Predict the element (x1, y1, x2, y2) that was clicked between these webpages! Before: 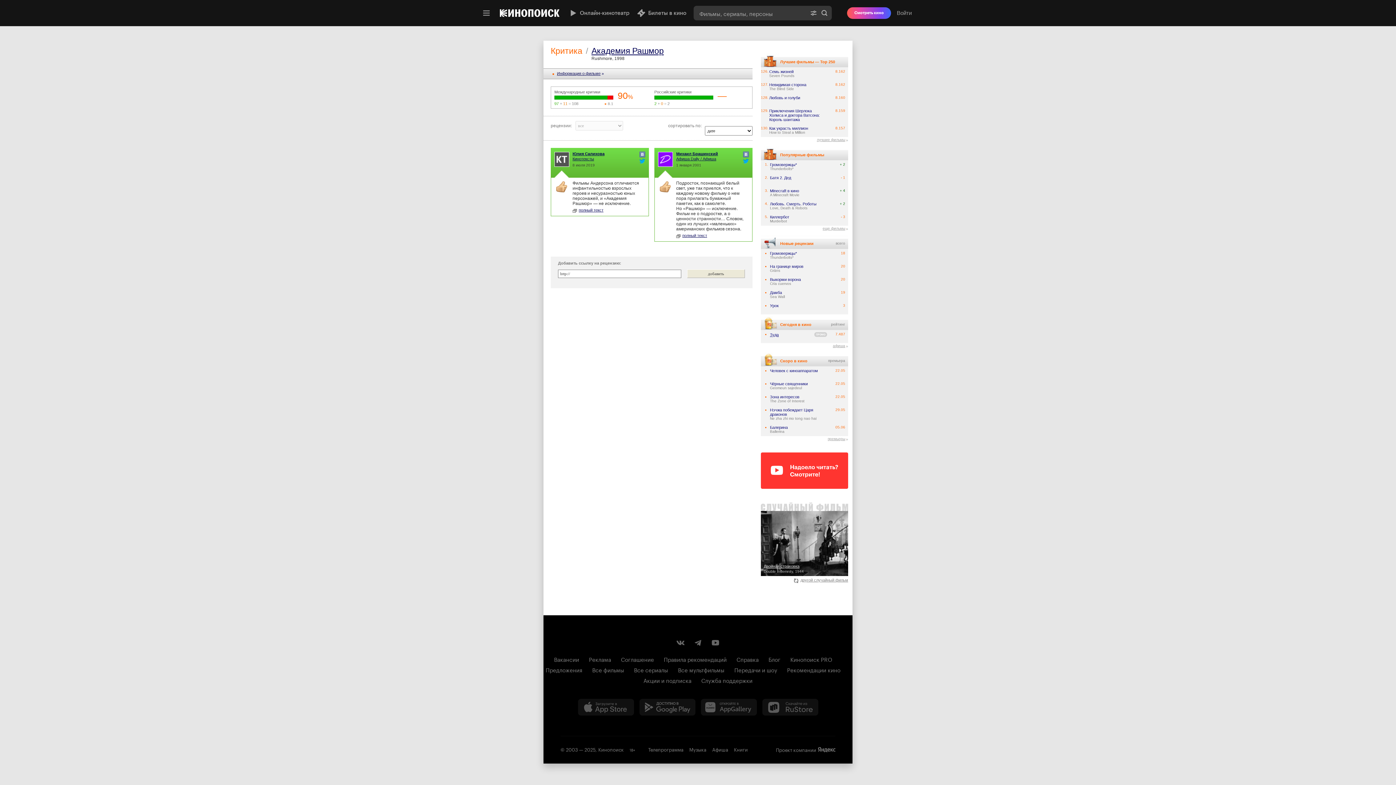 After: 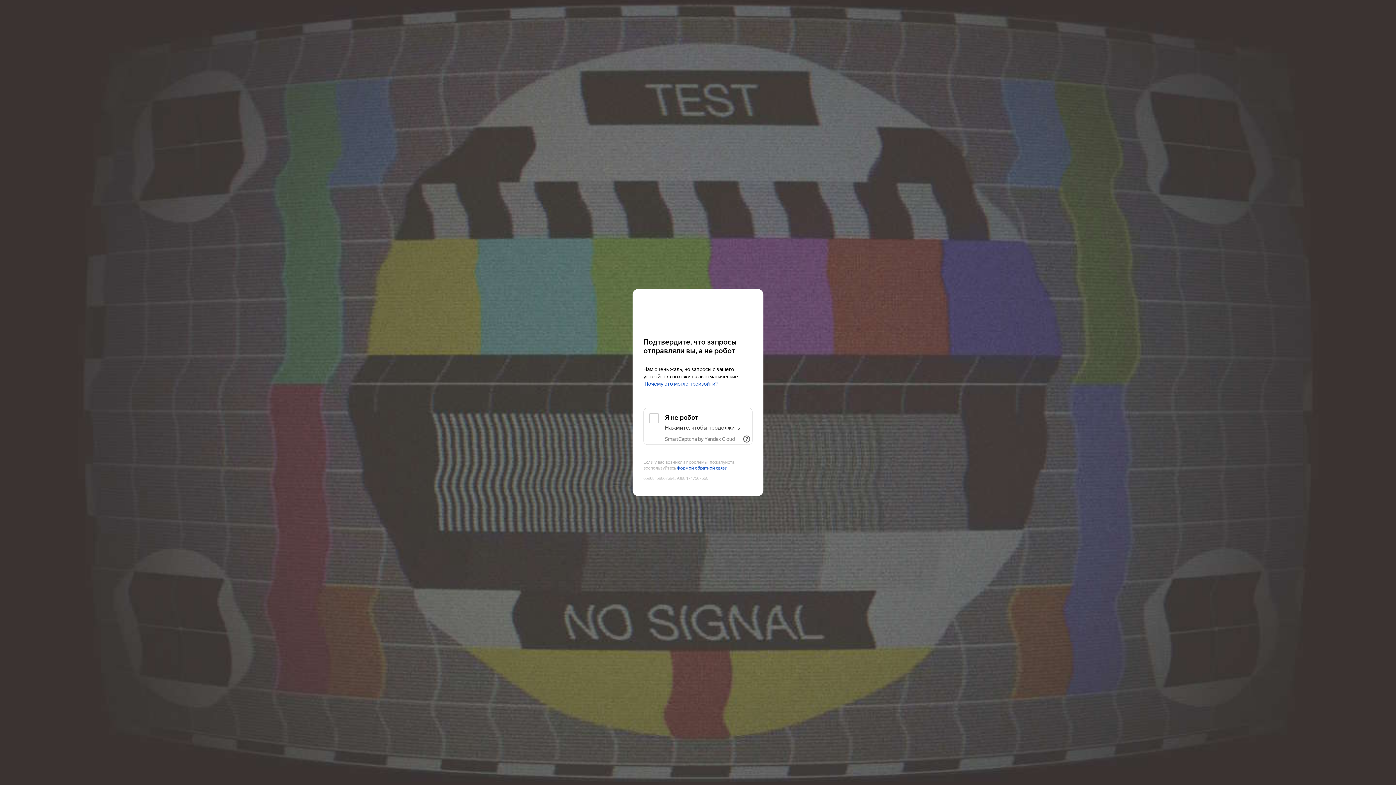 Action: bbox: (761, 67, 848, 80) label: 126.
Семь жизней
Seven Pounds
8.162